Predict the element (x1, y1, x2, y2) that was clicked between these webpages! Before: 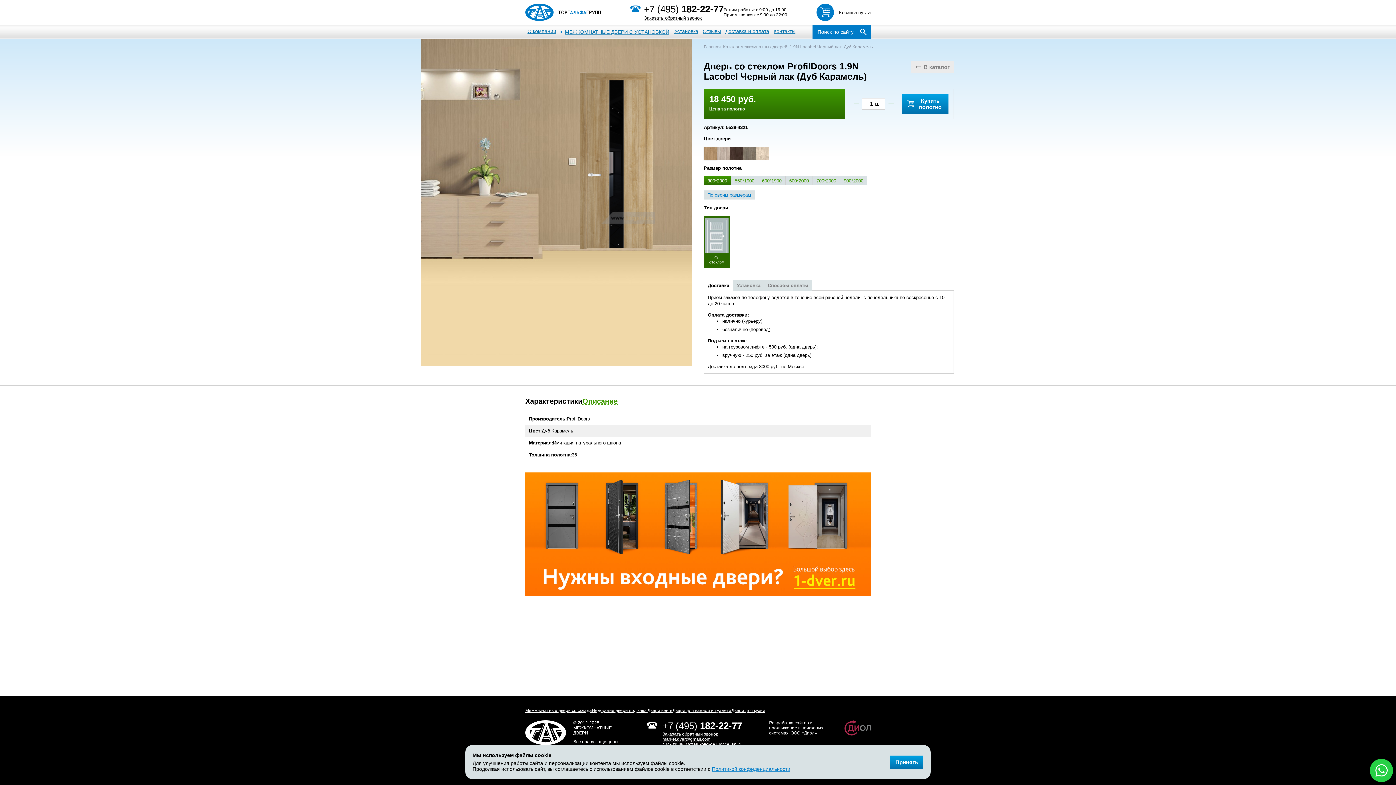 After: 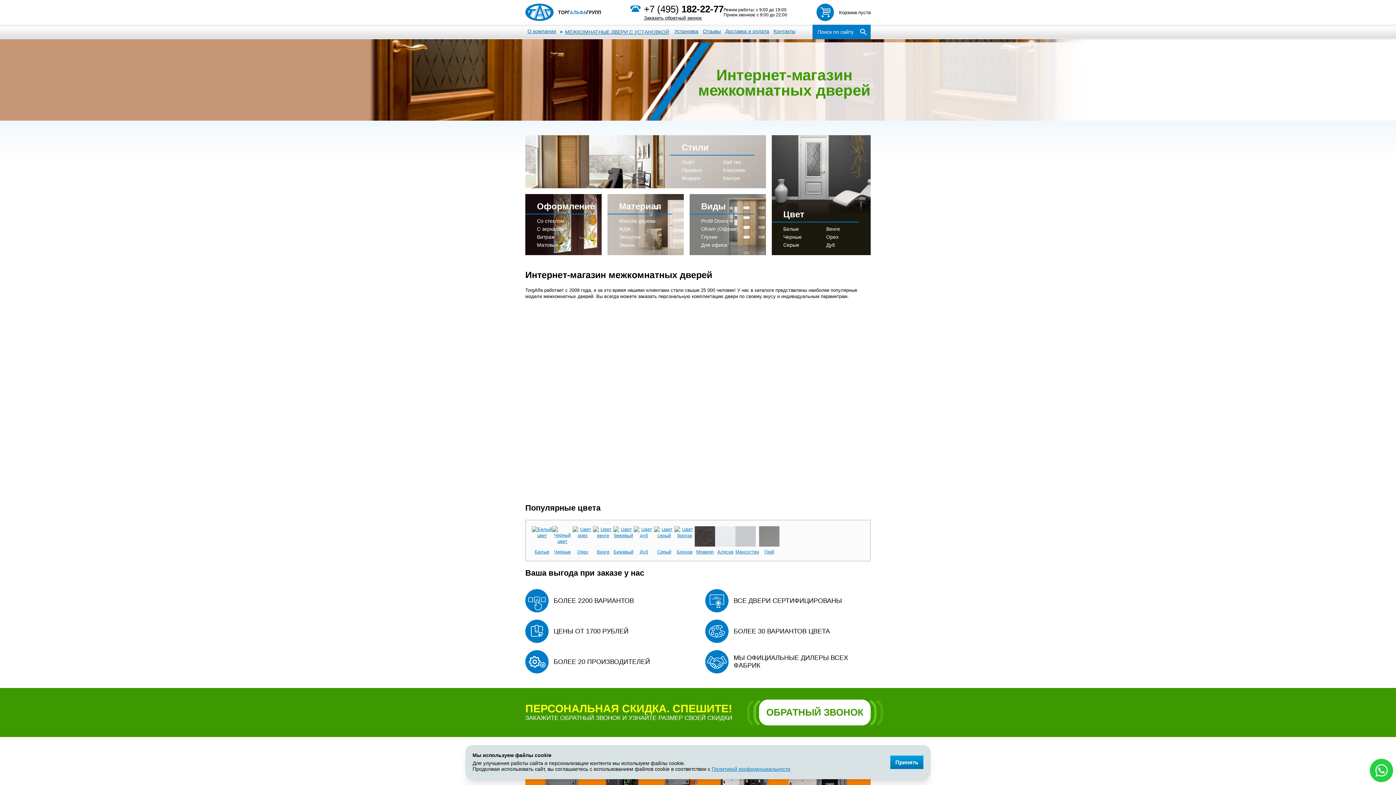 Action: bbox: (525, 3, 601, 20)